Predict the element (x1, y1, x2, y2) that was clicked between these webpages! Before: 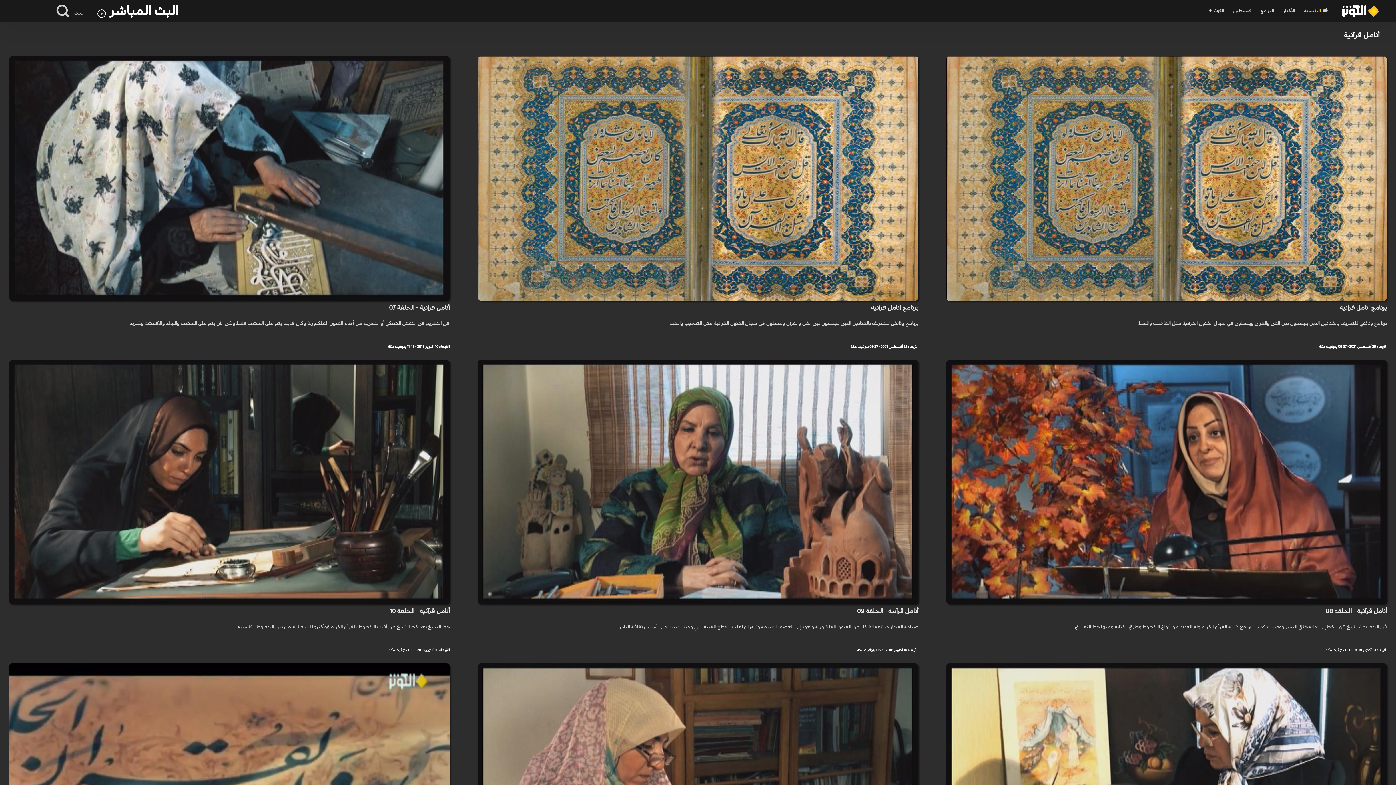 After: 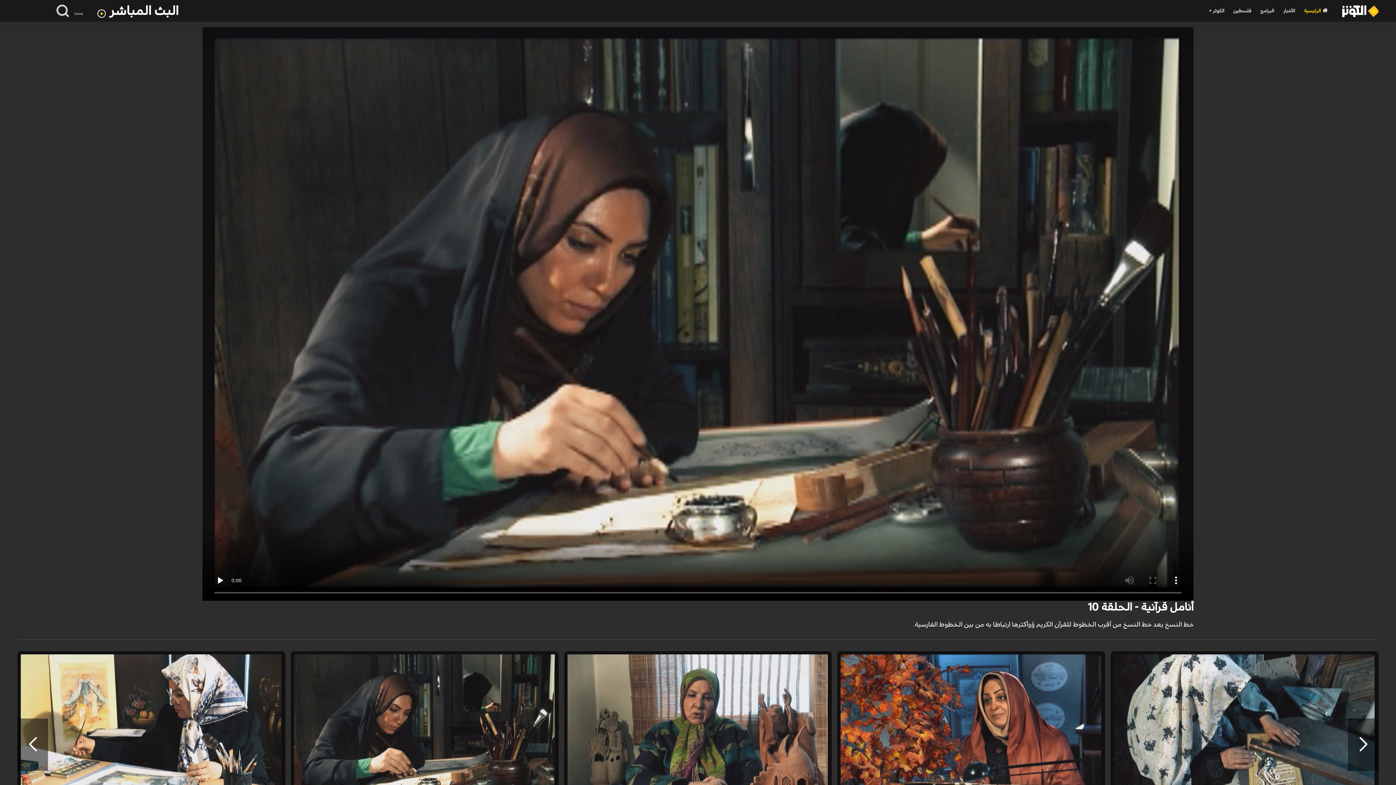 Action: label: أنامل قرآنية - الحلقة 10
خط النسخ يعد خط النسخ من أقرب الخطوط للقرآن الكريم ؤوأكثرها ارتباطا به من بين الخطوط الفارسية.
الأربعاء 10 أكتوبر 2018 - 11:13 بتوقيت مكة bbox: (8, 472, 449, 654)